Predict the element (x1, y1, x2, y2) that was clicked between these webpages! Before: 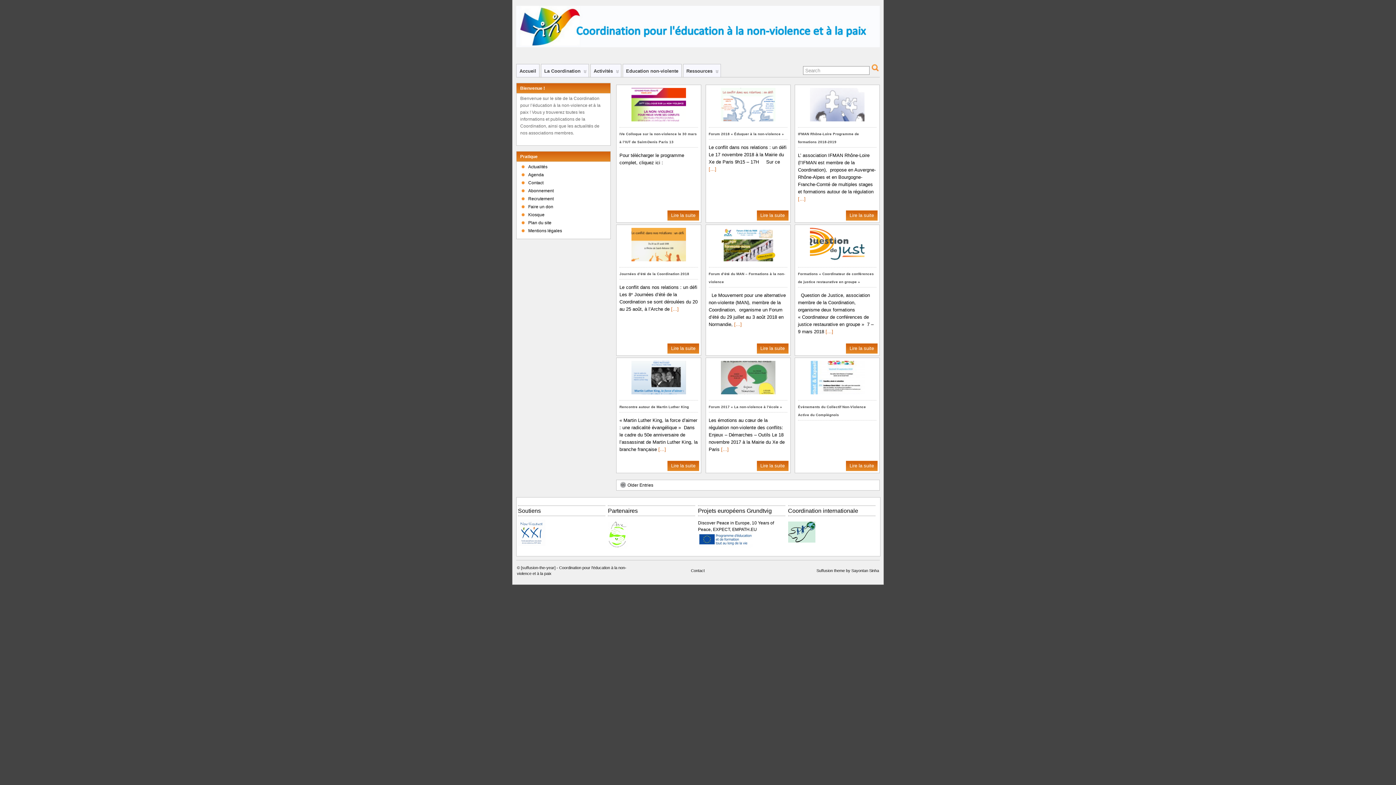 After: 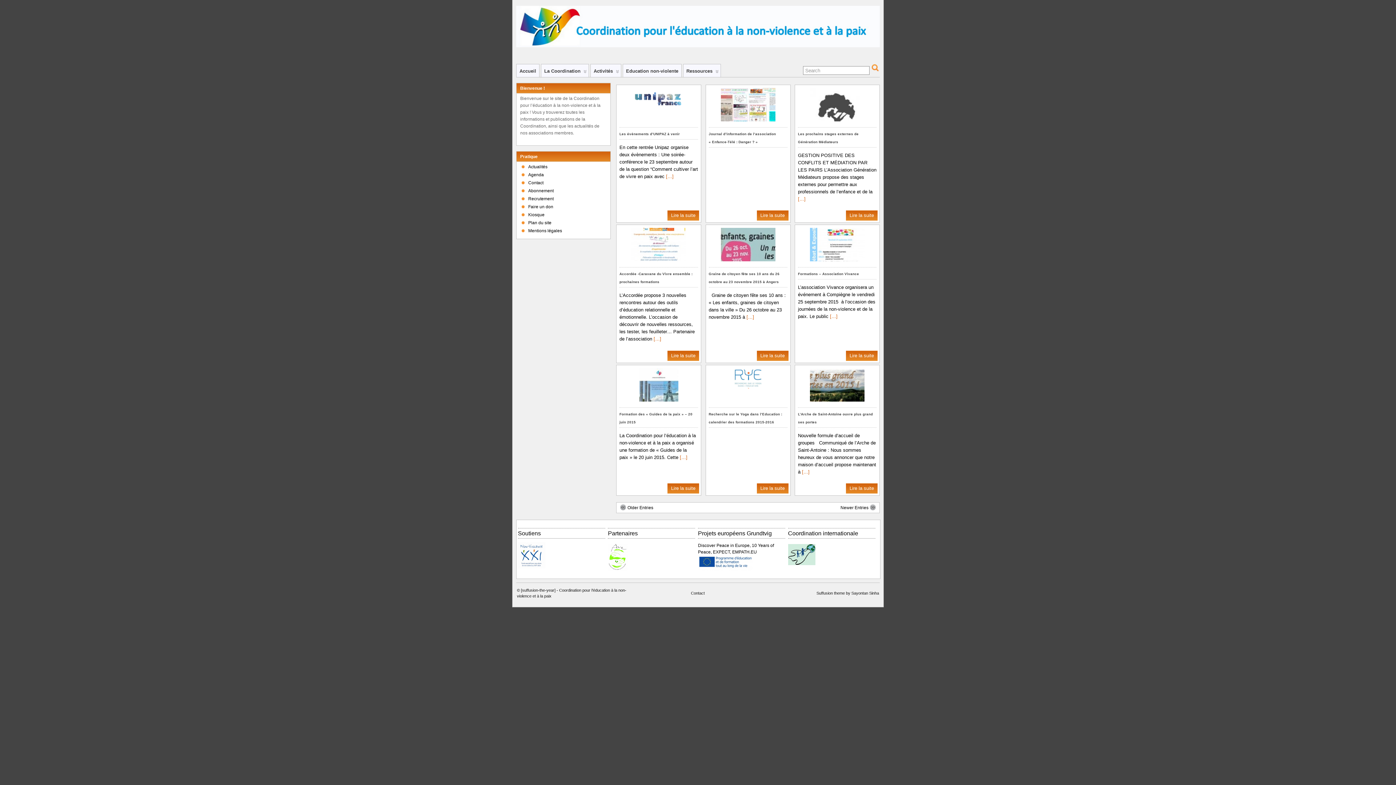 Action: bbox: (620, 482, 653, 488) label:  
Older Entries